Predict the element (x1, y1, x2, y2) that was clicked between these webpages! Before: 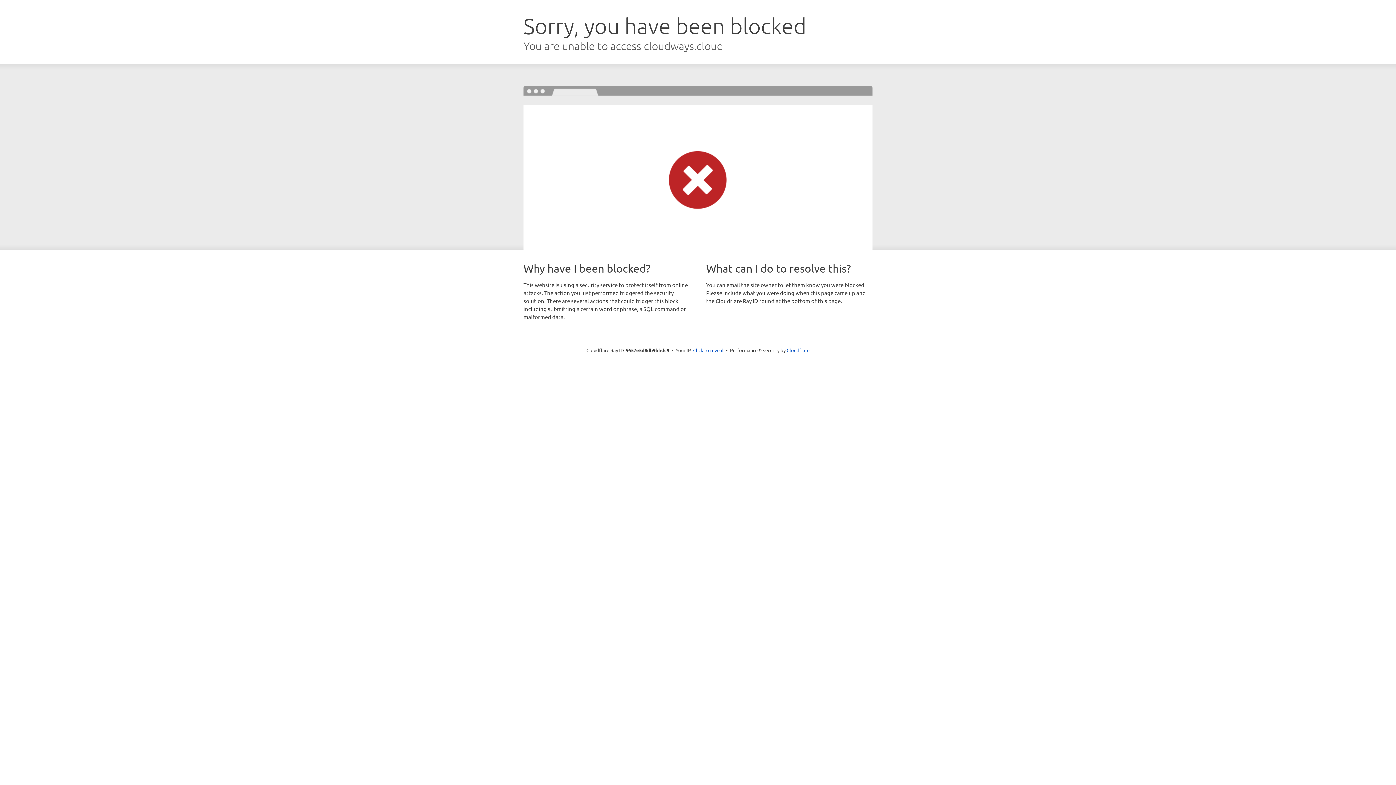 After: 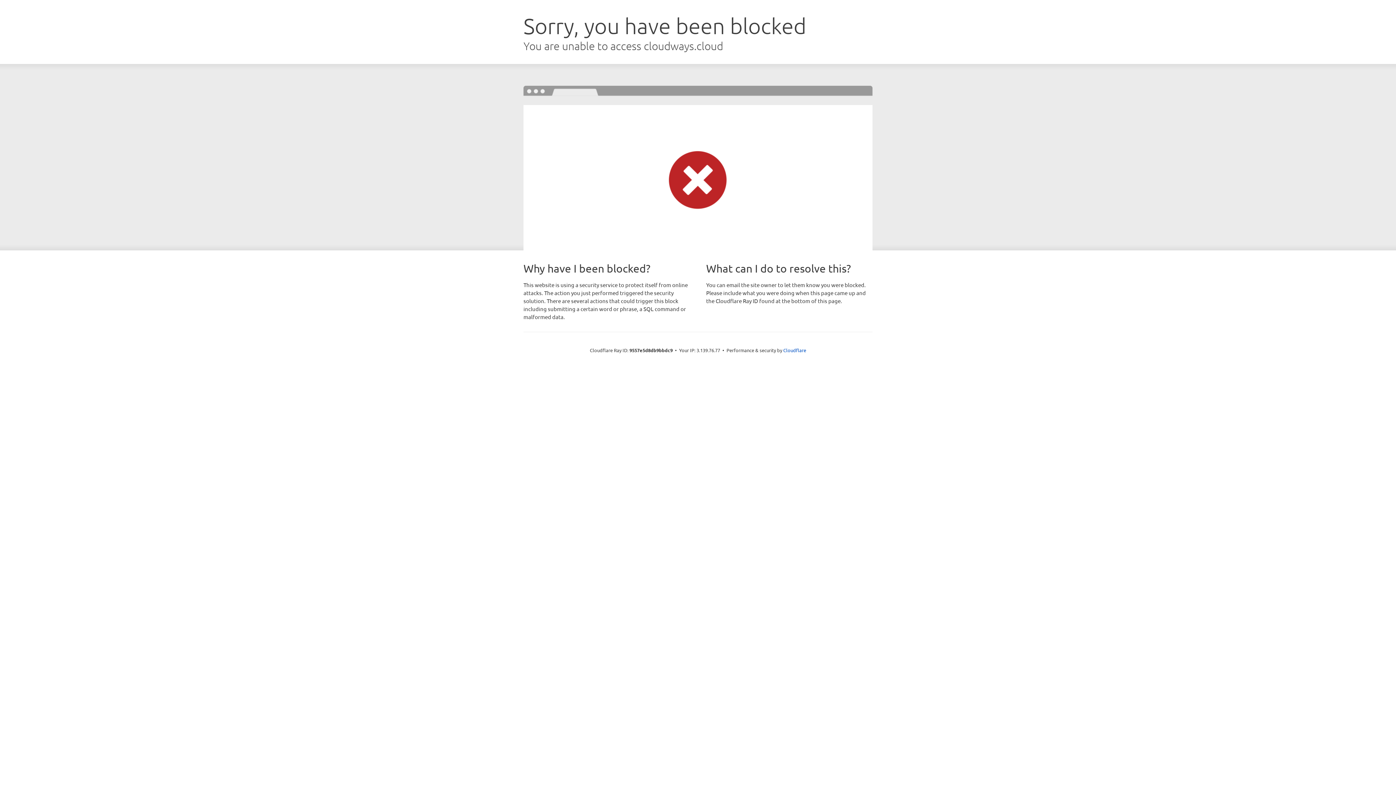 Action: bbox: (693, 346, 723, 353) label: Click to reveal